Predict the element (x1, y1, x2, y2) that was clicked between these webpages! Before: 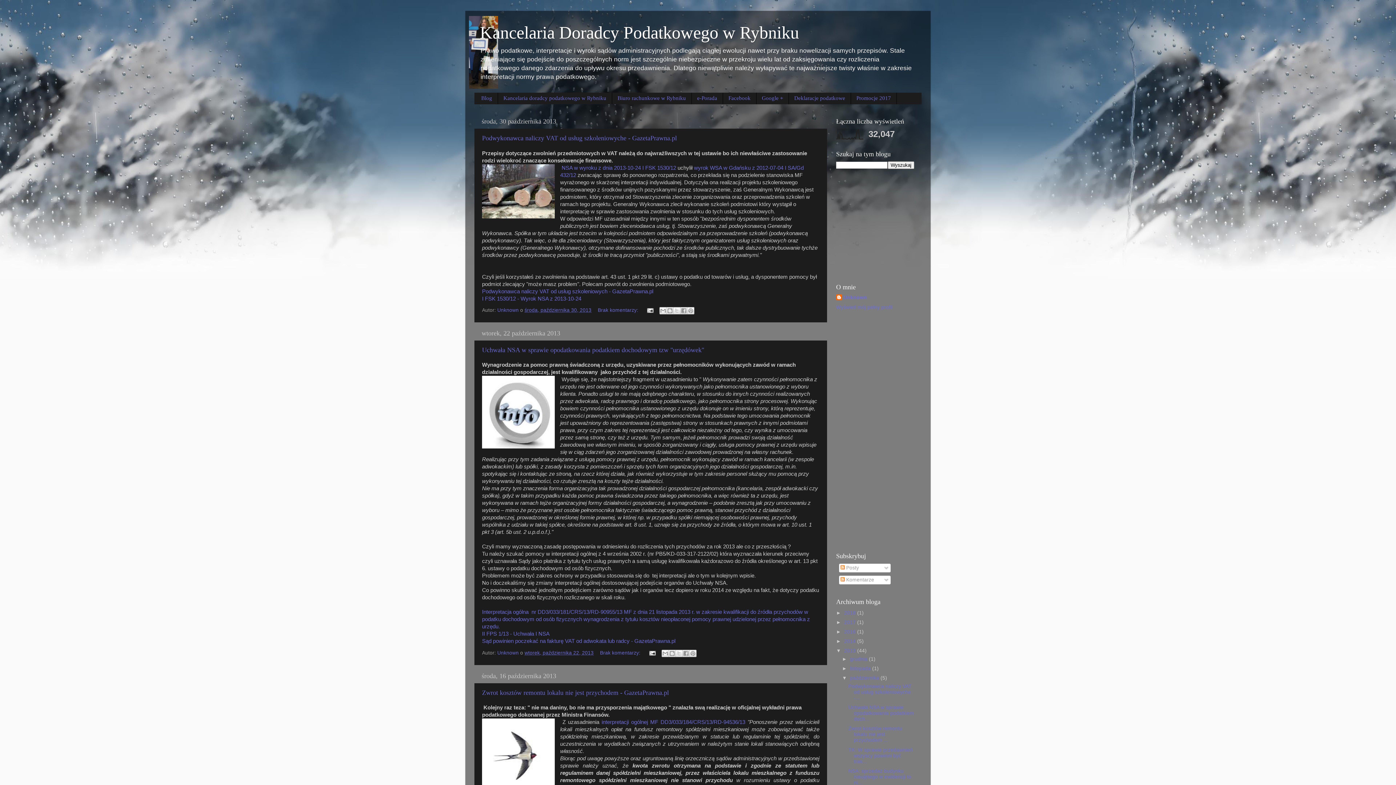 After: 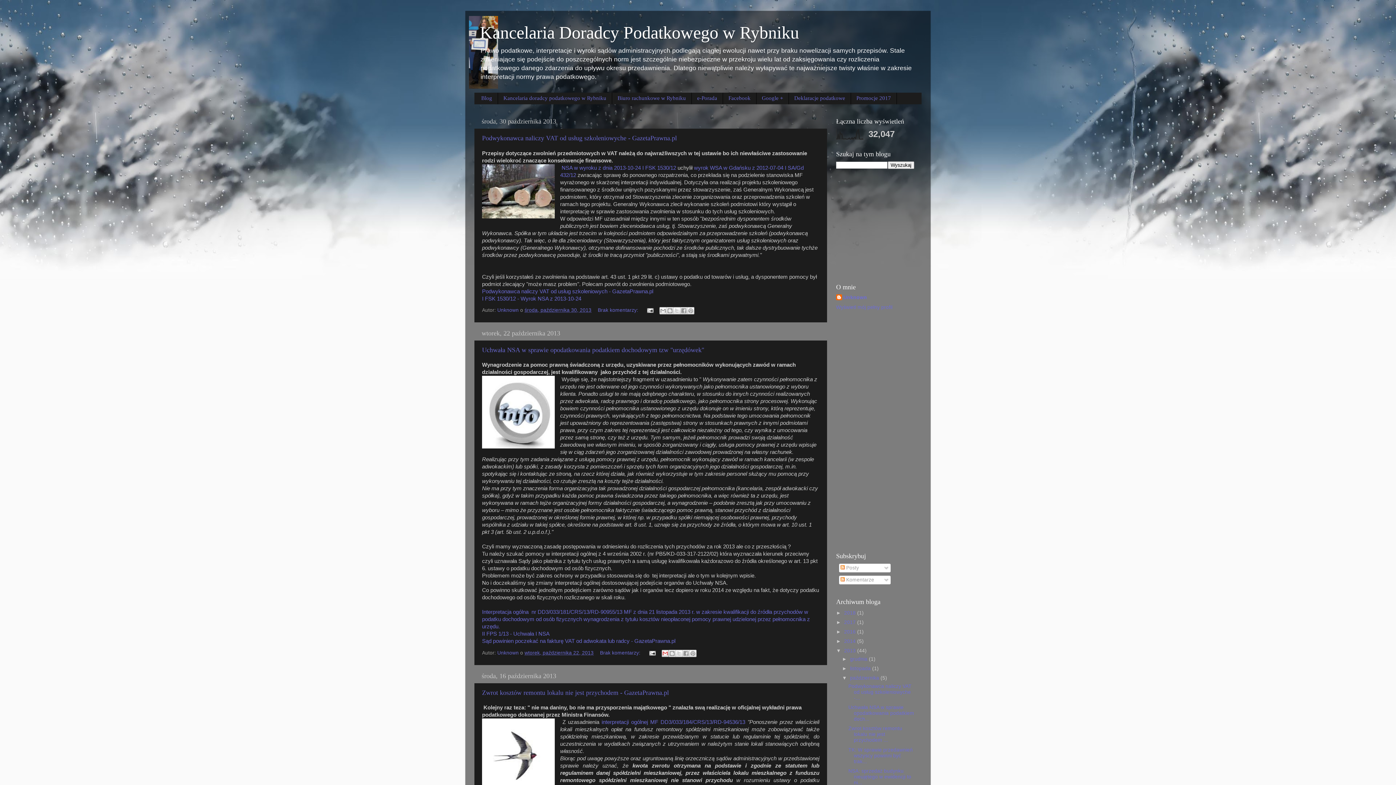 Action: label: Wyślij pocztą e-mail bbox: (661, 650, 669, 657)